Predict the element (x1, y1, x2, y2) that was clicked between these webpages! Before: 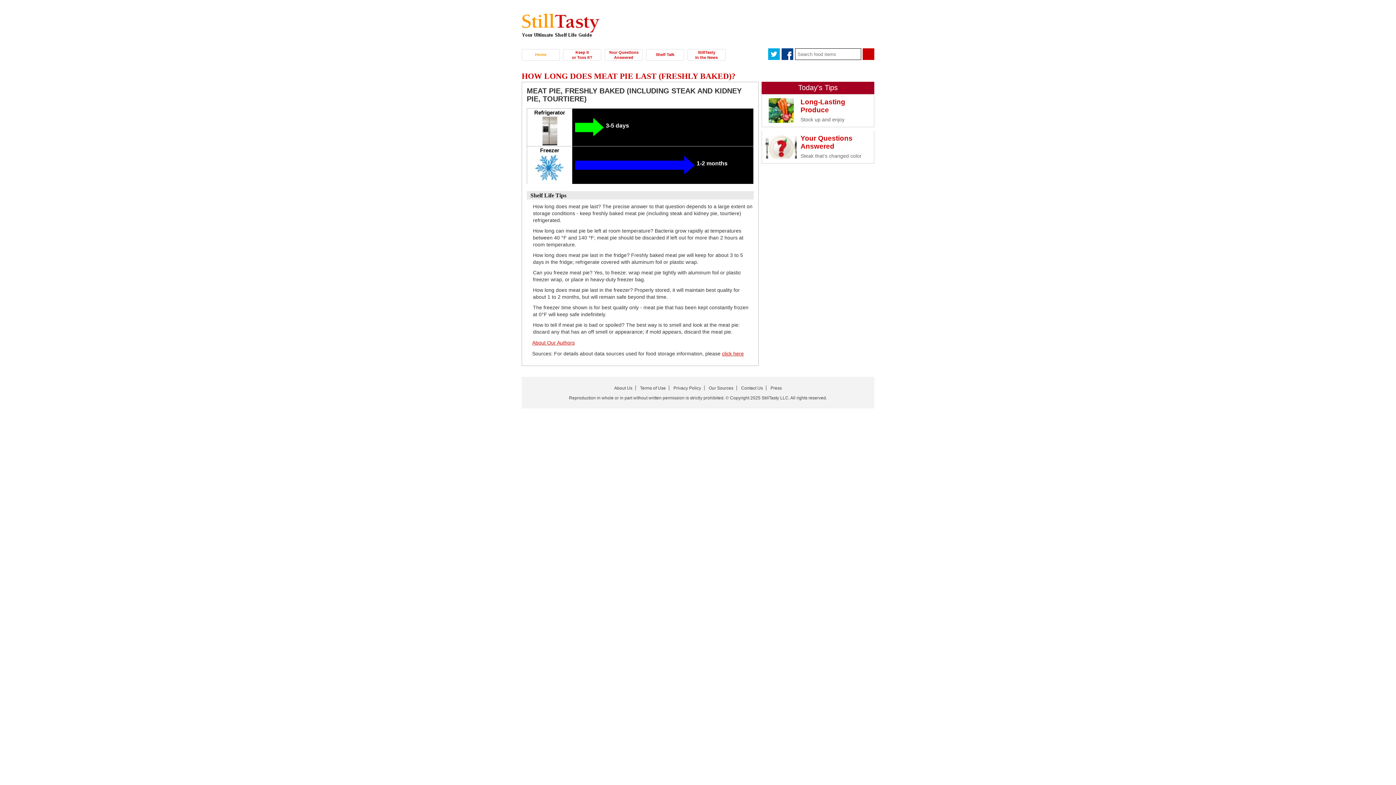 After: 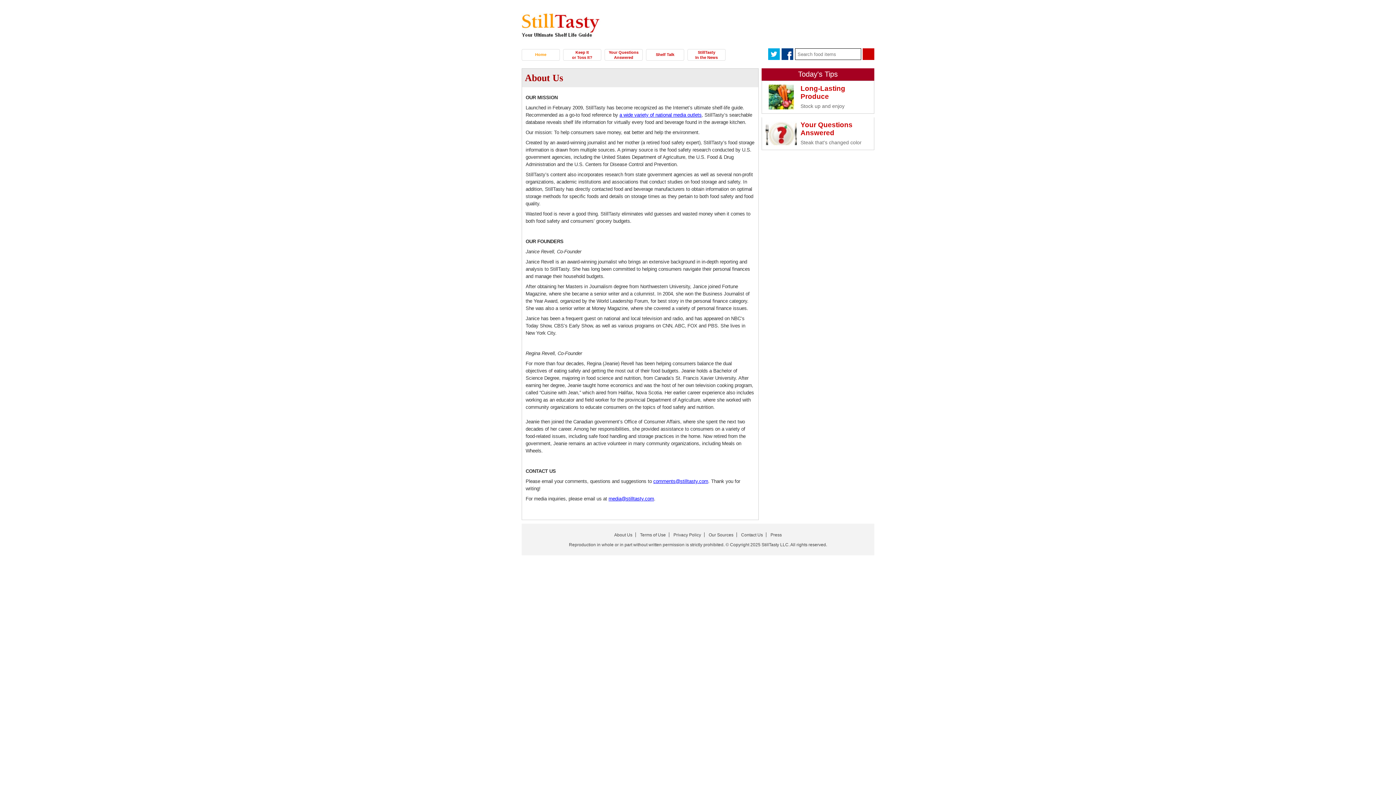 Action: bbox: (532, 339, 574, 345) label: About Our Authors